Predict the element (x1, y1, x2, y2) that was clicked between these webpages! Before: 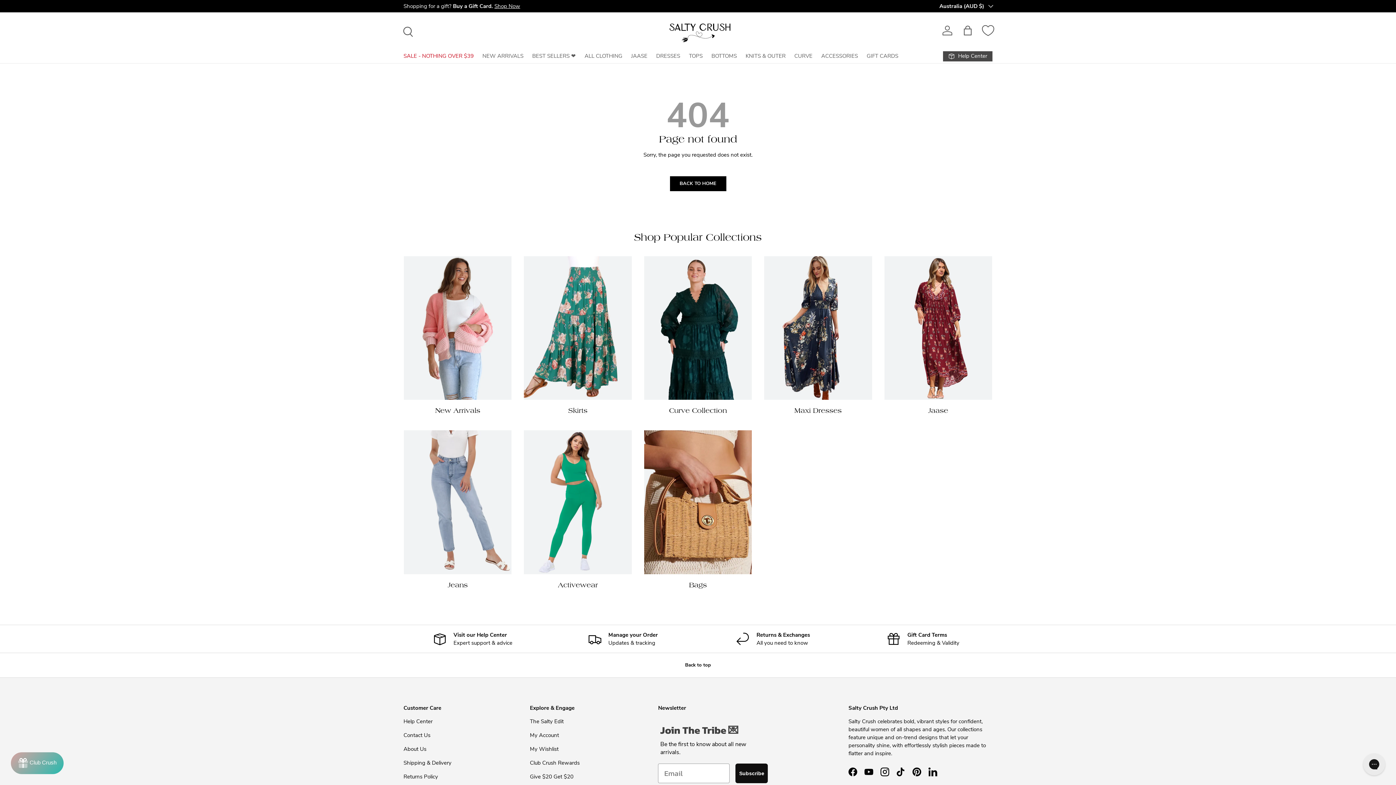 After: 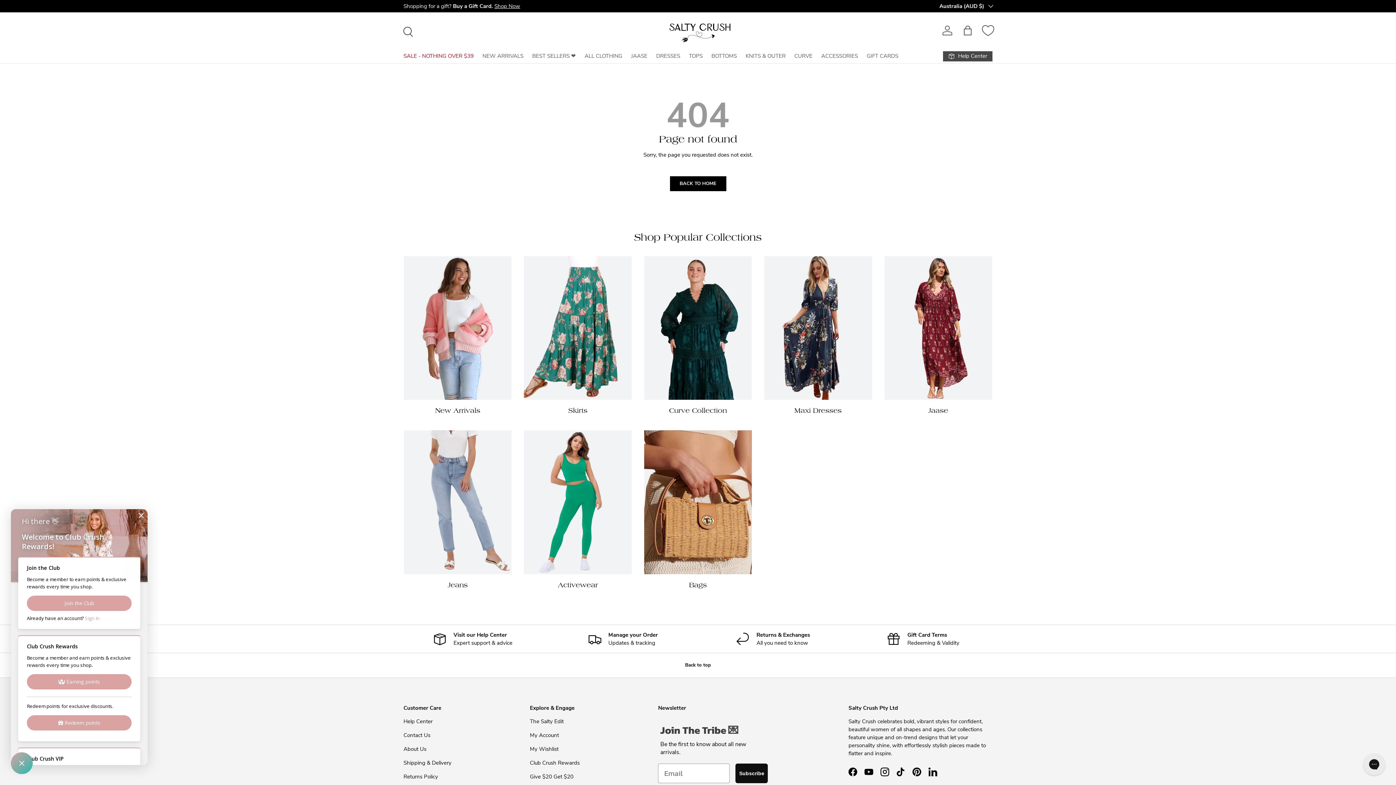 Action: bbox: (10, 752, 63, 774) label: Rewards